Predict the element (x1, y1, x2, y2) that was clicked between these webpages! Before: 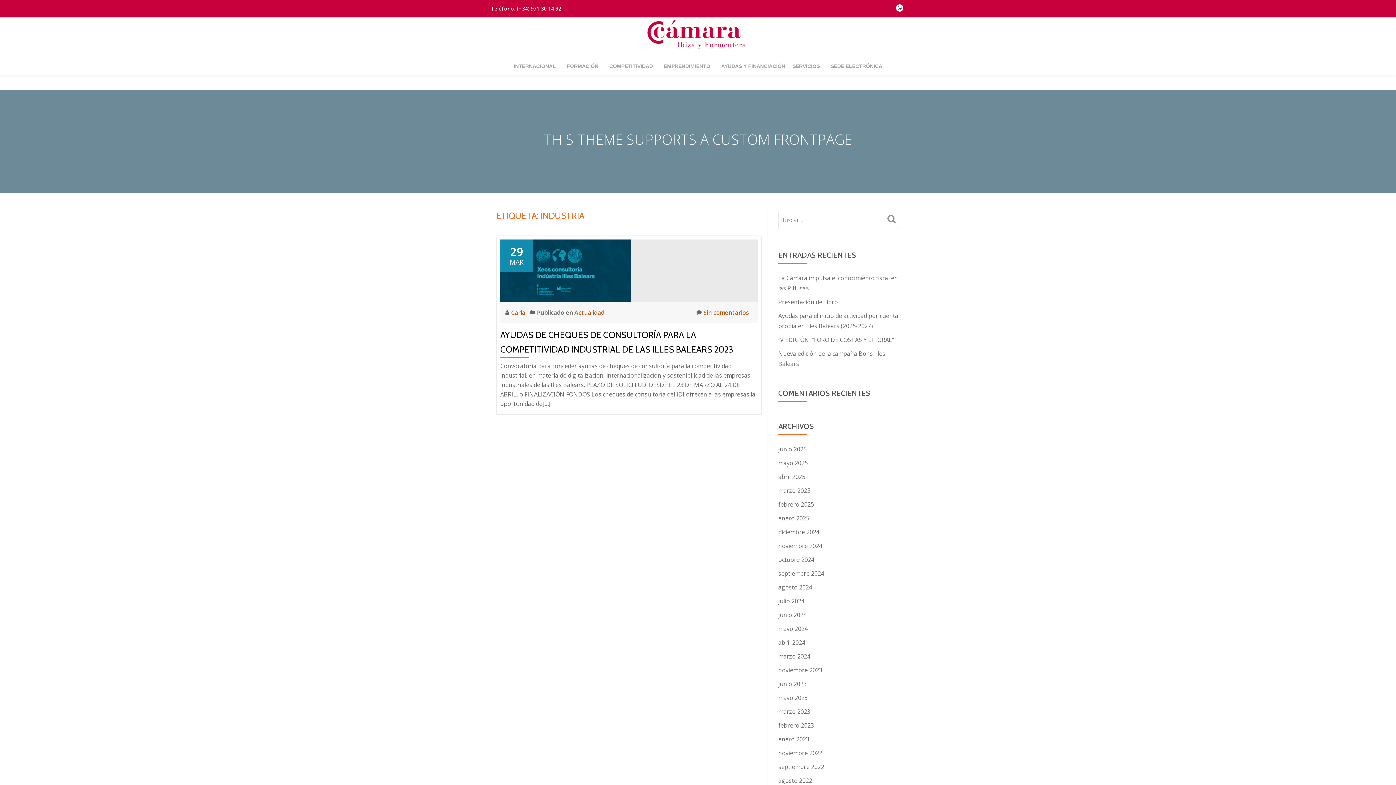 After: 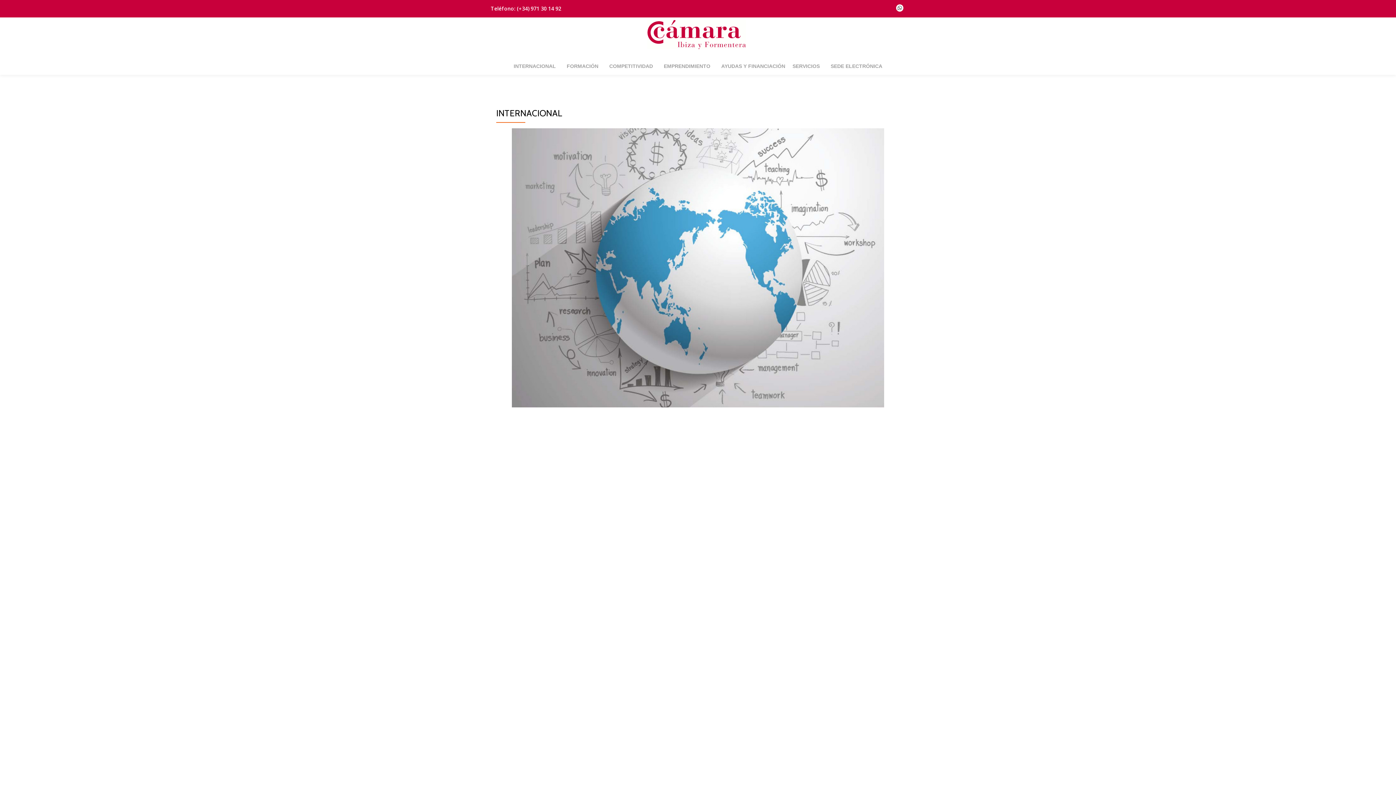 Action: bbox: (510, 61, 562, 71) label: INTERNACIONAL